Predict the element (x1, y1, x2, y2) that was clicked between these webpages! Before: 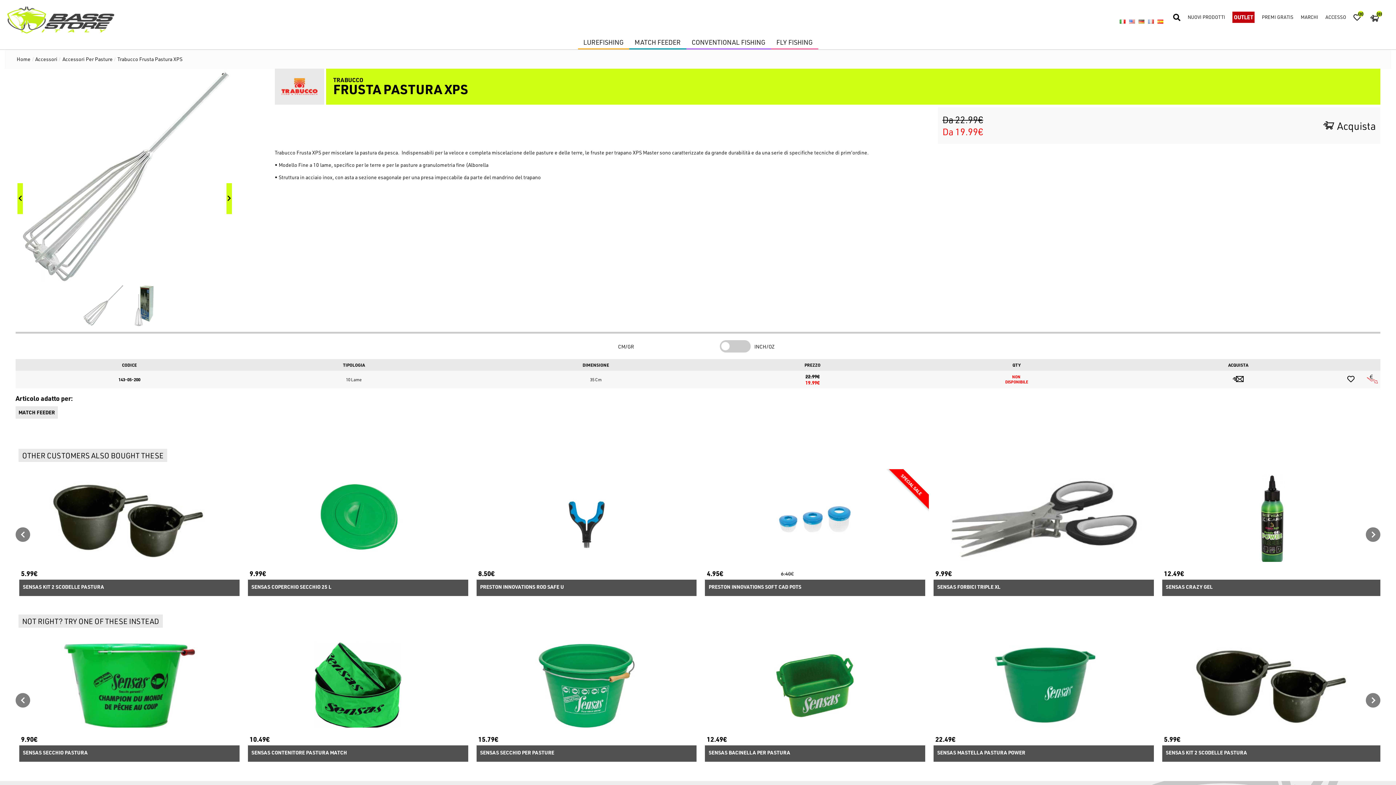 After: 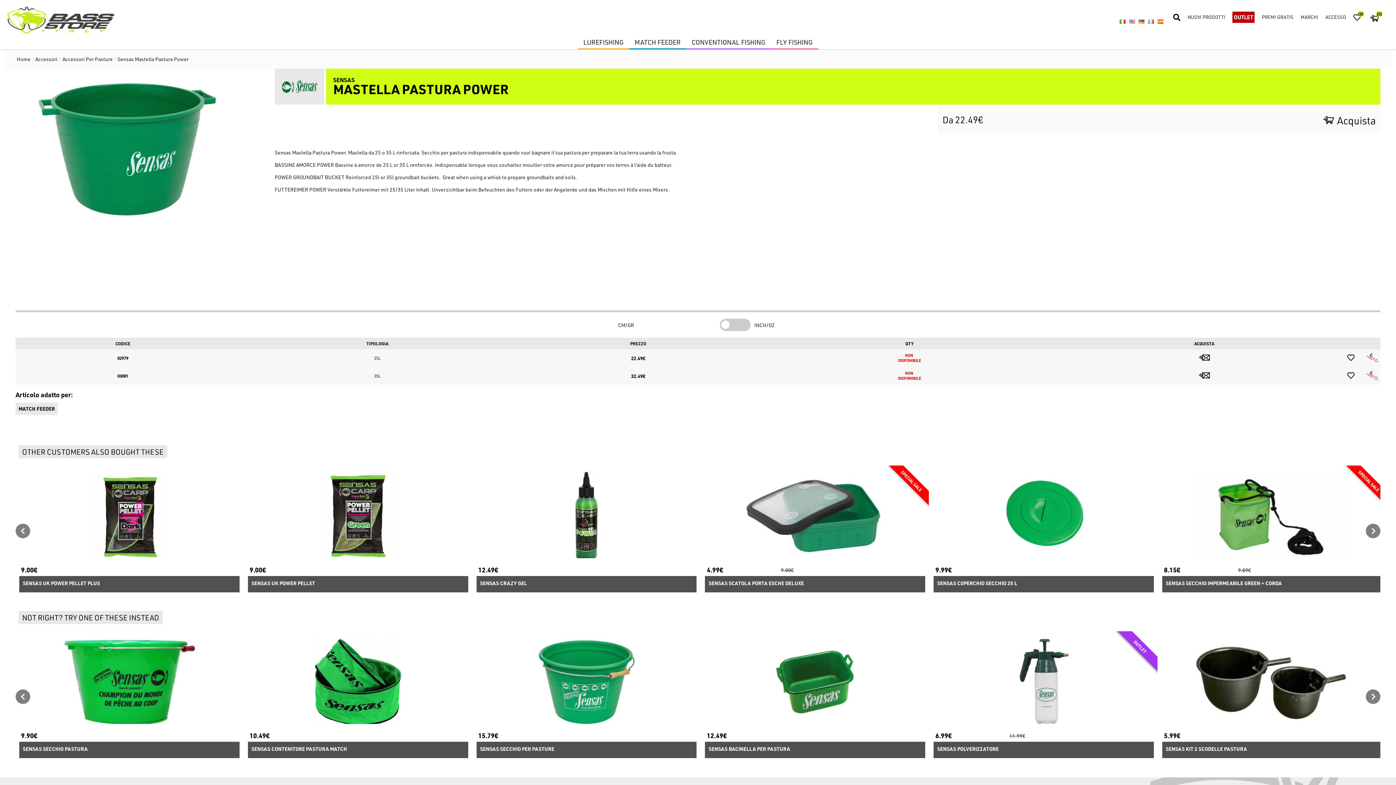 Action: bbox: (933, 638, 1154, 729)